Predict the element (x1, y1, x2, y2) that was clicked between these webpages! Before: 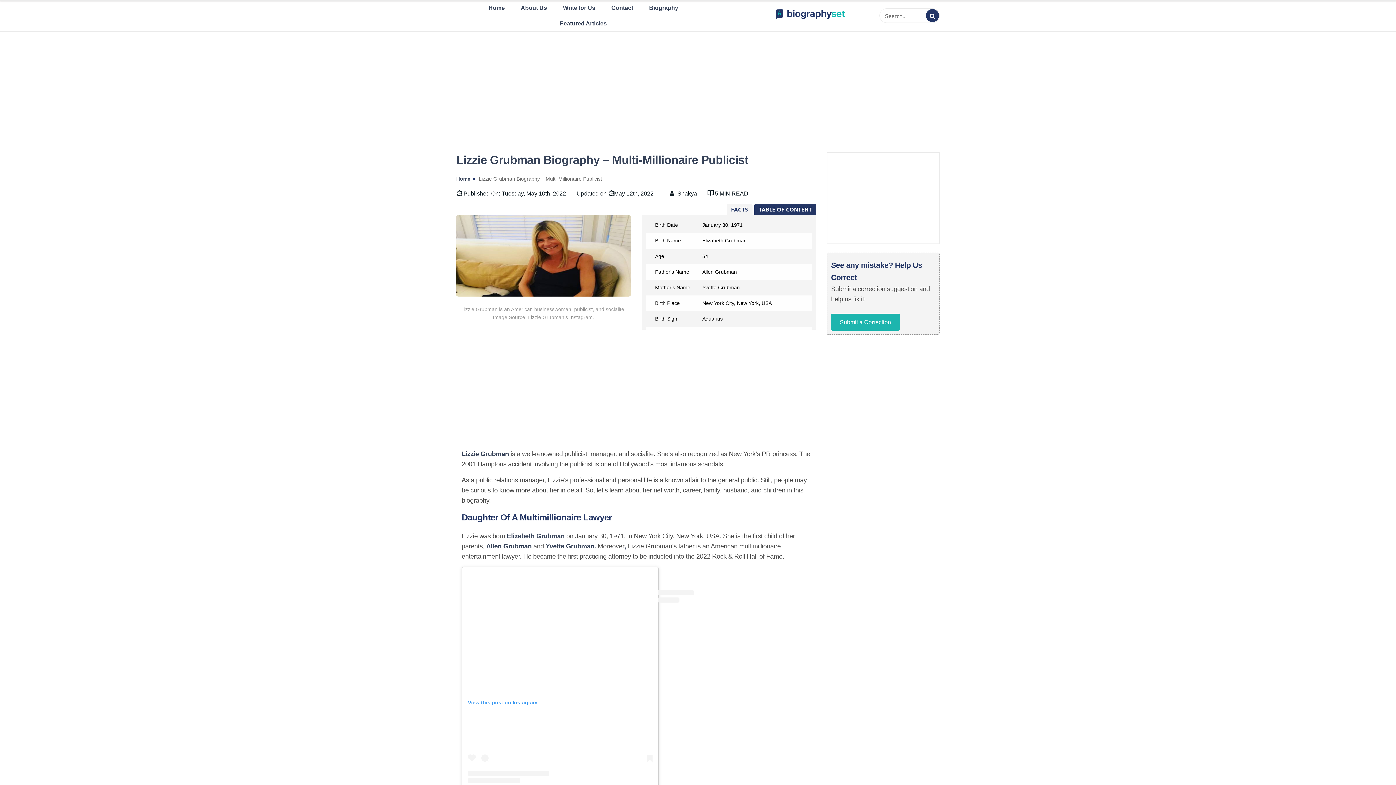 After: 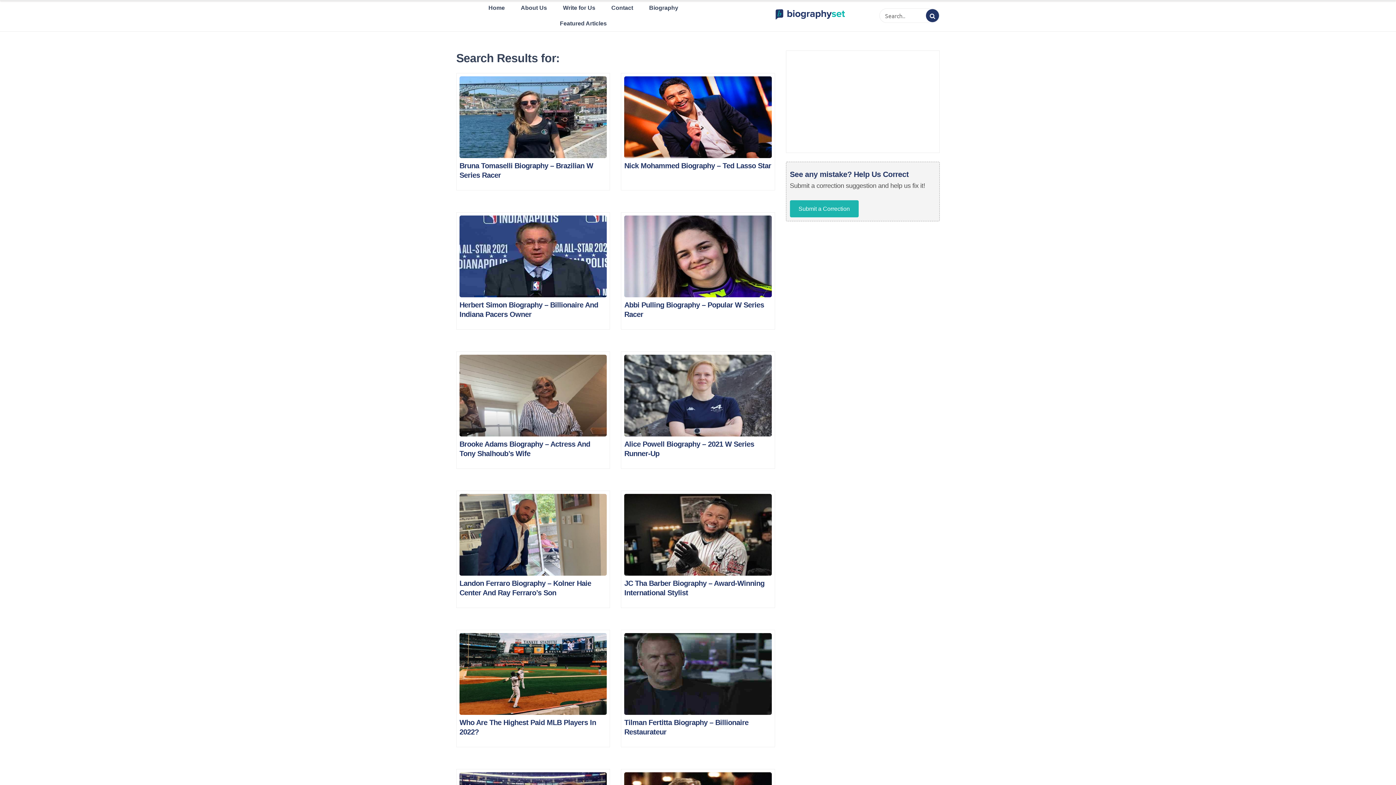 Action: bbox: (926, 9, 939, 22)